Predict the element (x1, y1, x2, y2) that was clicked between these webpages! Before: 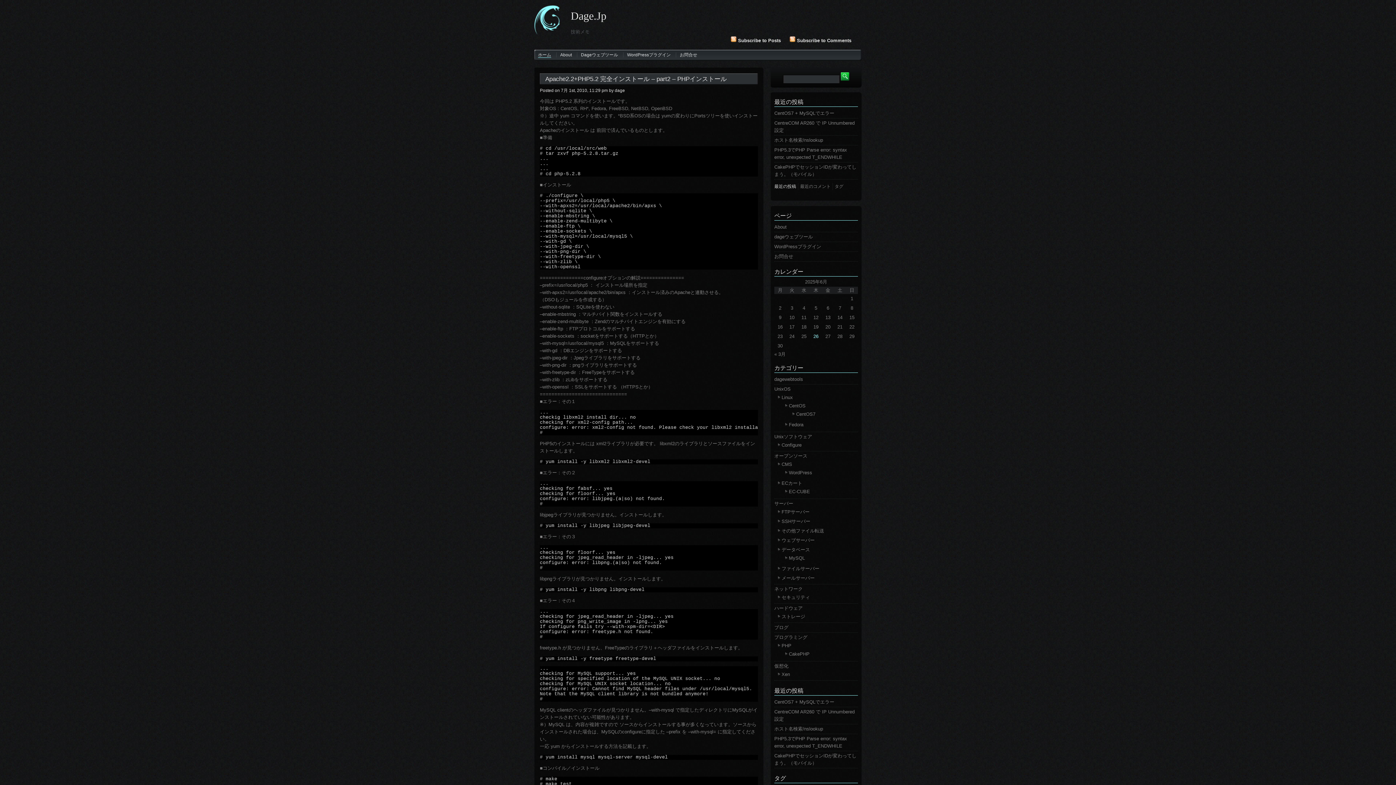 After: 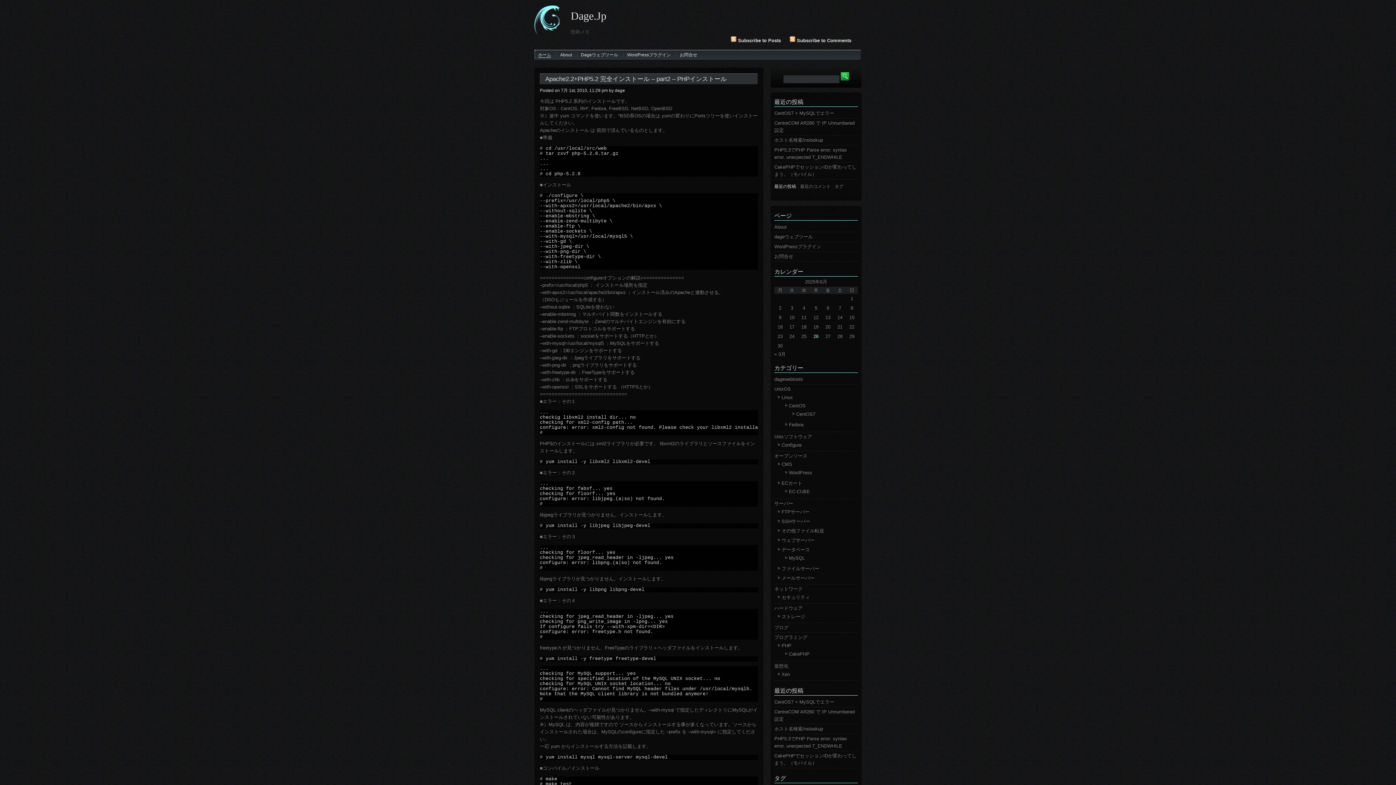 Action: label: 最近の投稿 bbox: (774, 98, 803, 105)